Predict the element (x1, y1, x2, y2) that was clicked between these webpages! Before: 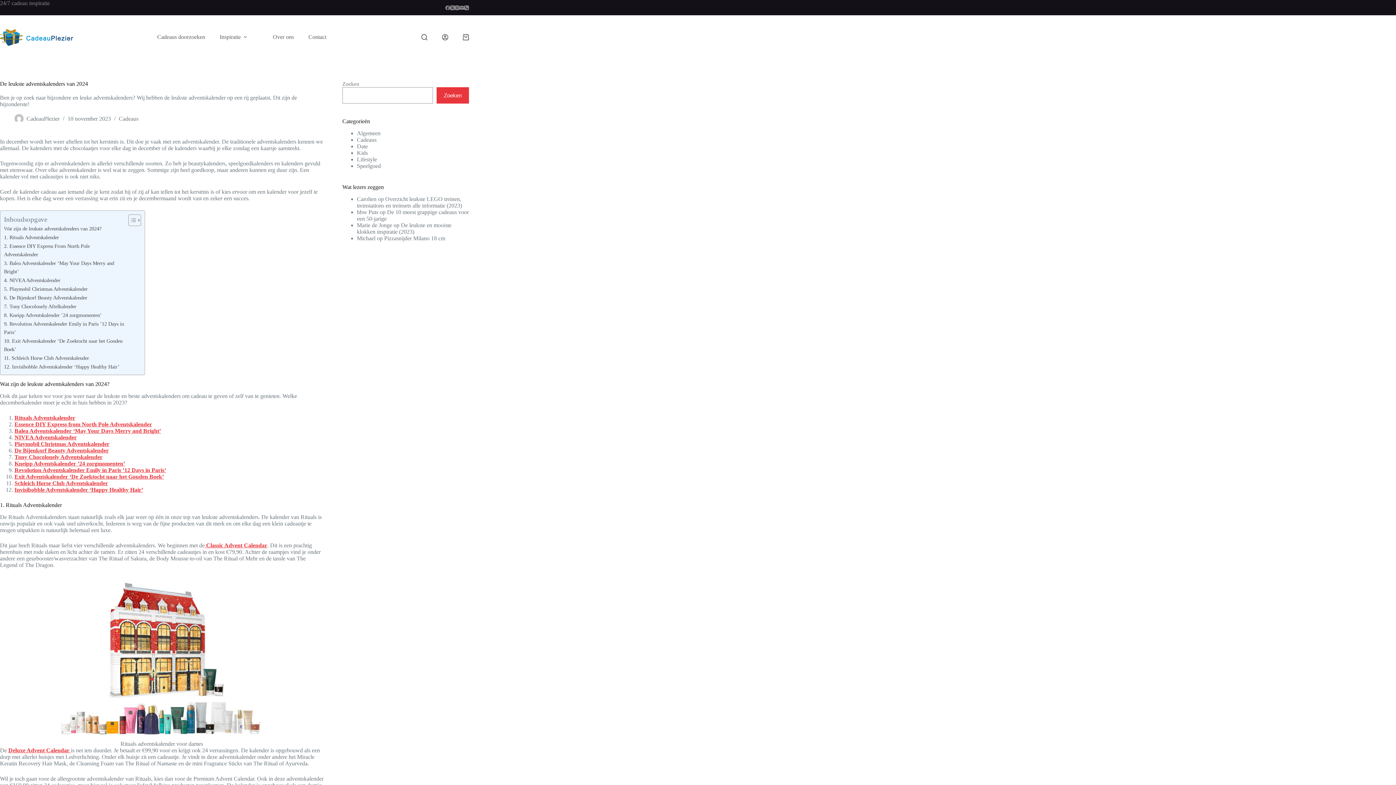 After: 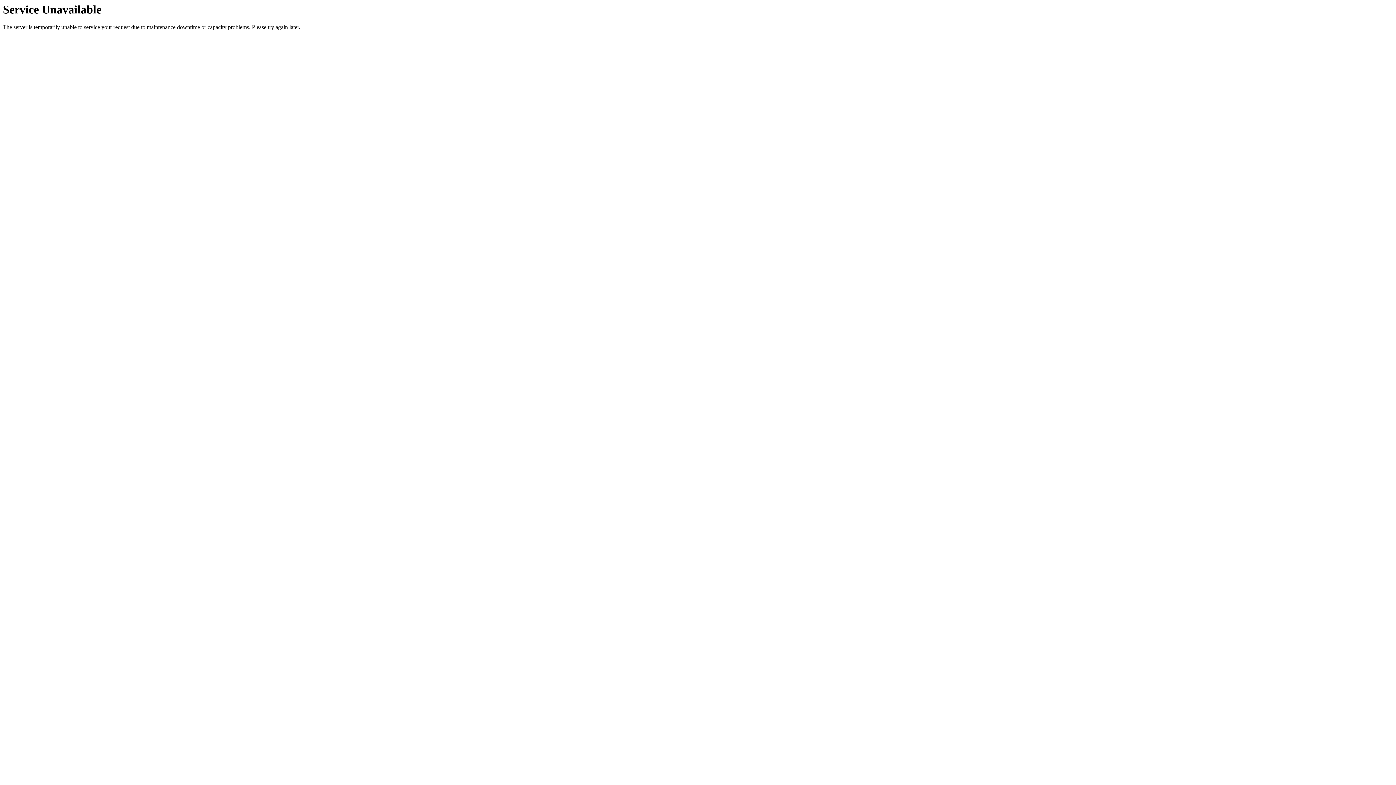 Action: label: CadeauPlezier bbox: (26, 115, 59, 121)